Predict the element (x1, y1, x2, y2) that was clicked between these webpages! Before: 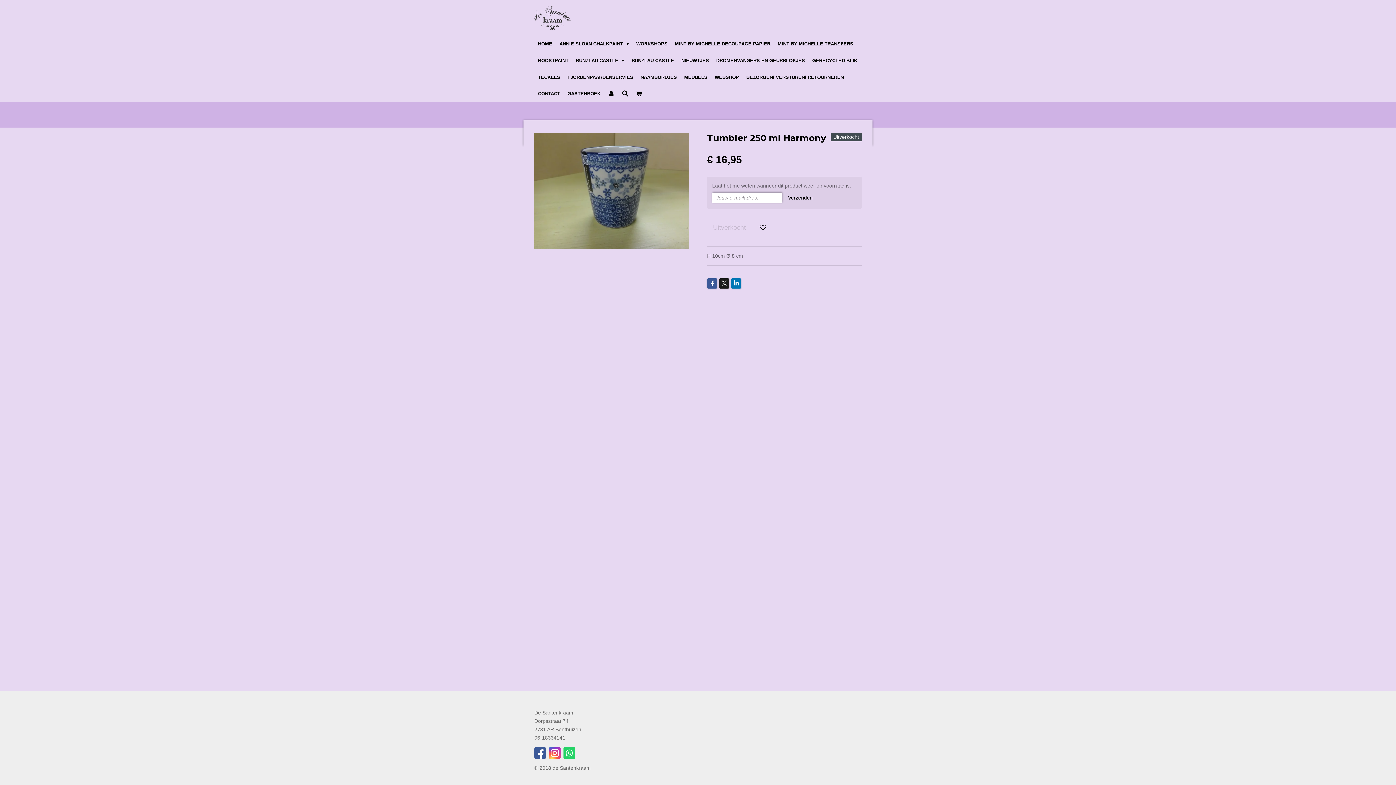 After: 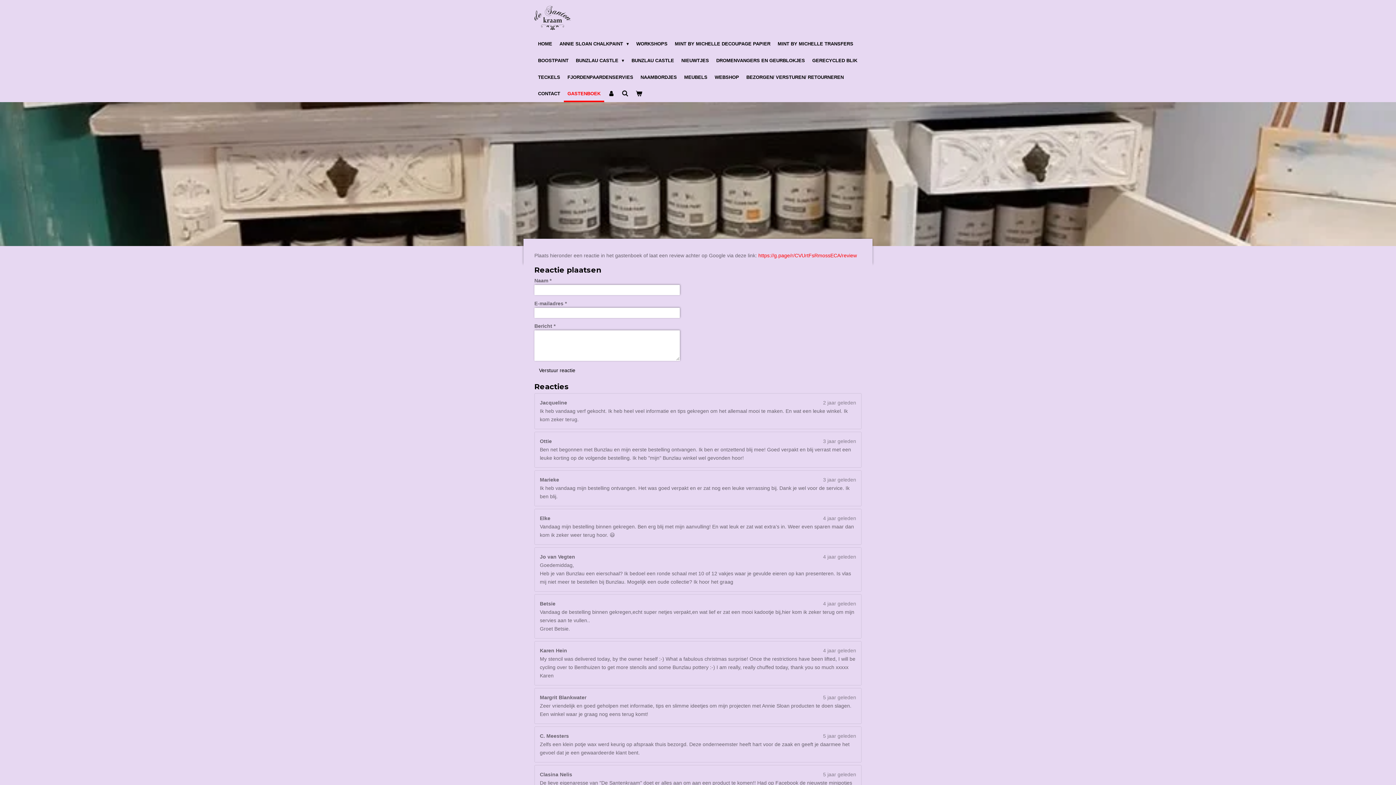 Action: label: GASTENBOEK bbox: (564, 85, 604, 102)